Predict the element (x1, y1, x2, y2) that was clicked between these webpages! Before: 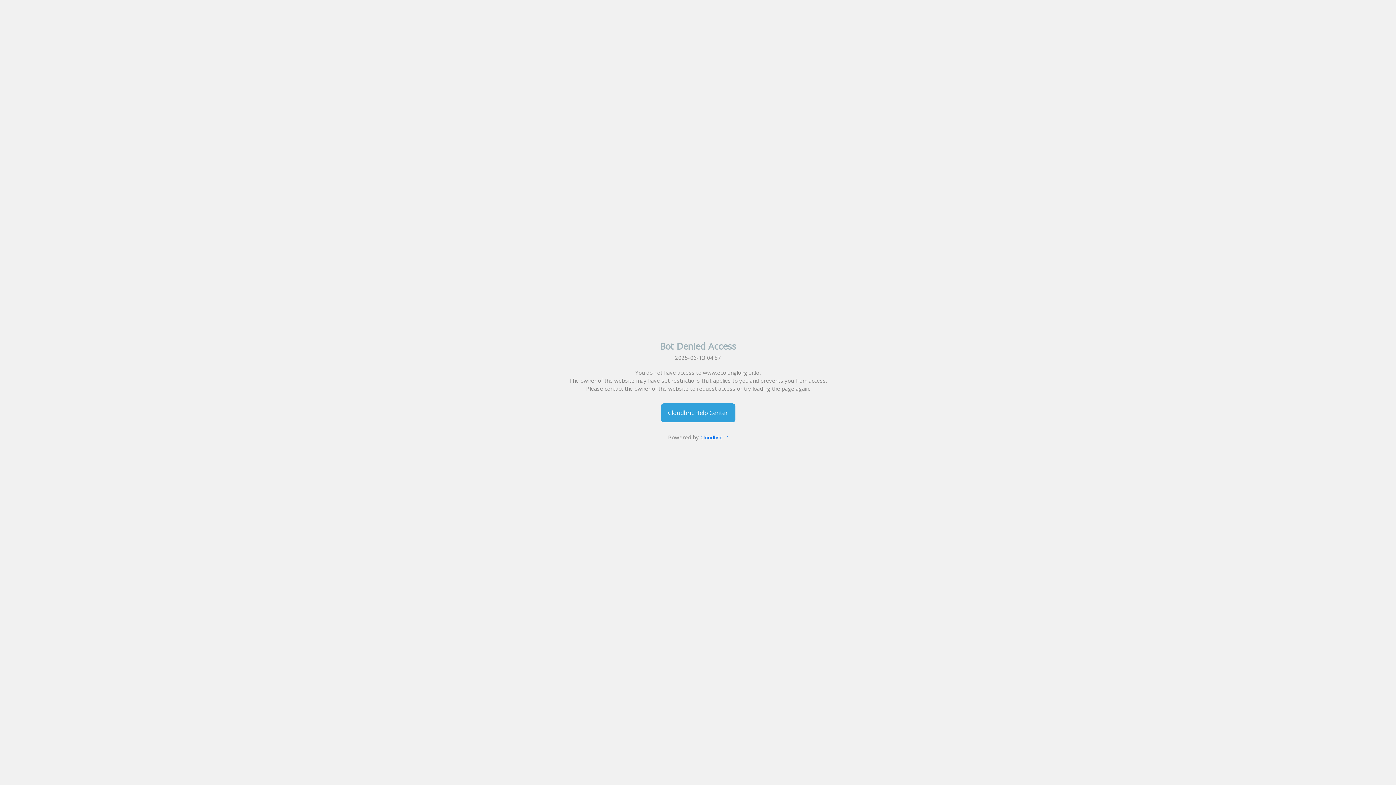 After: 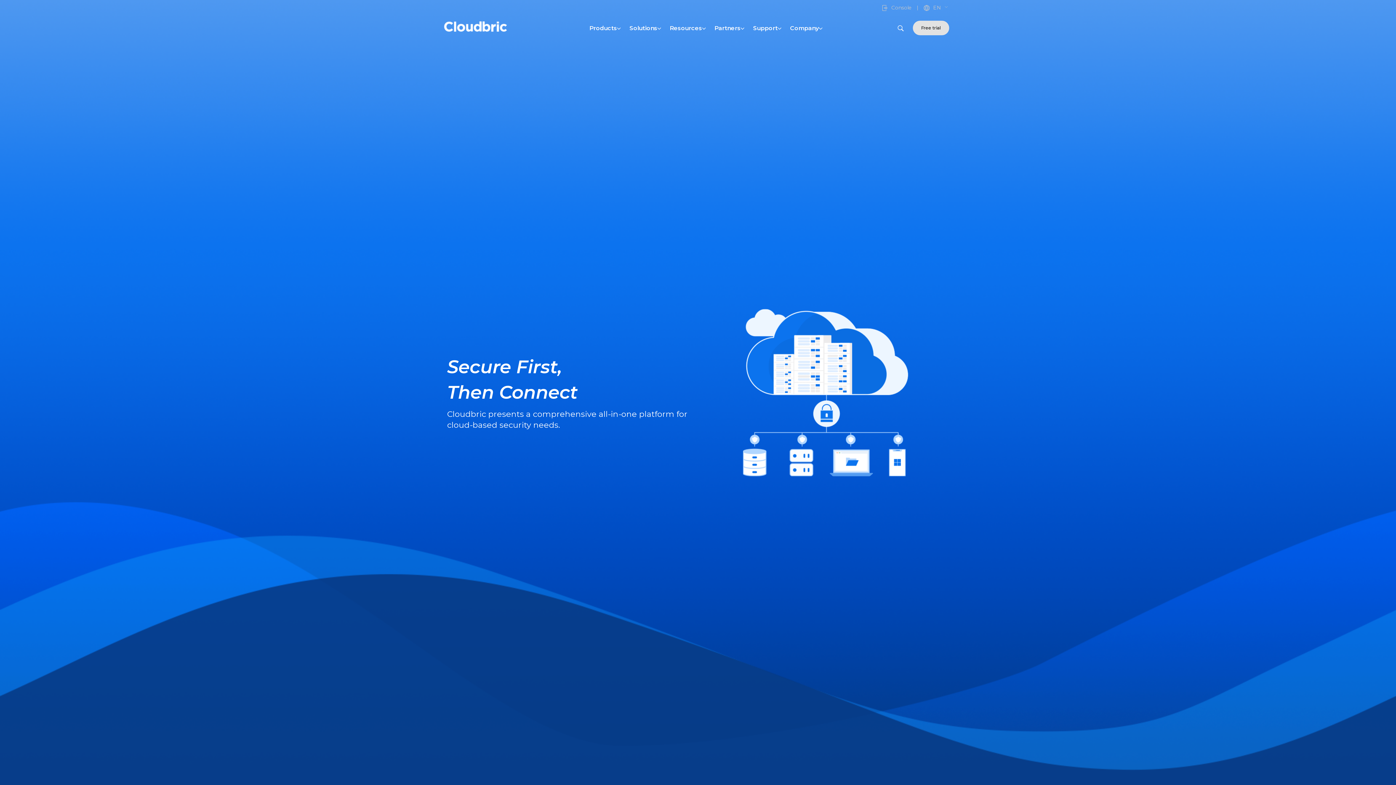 Action: label: Cloudbric  bbox: (700, 434, 728, 441)